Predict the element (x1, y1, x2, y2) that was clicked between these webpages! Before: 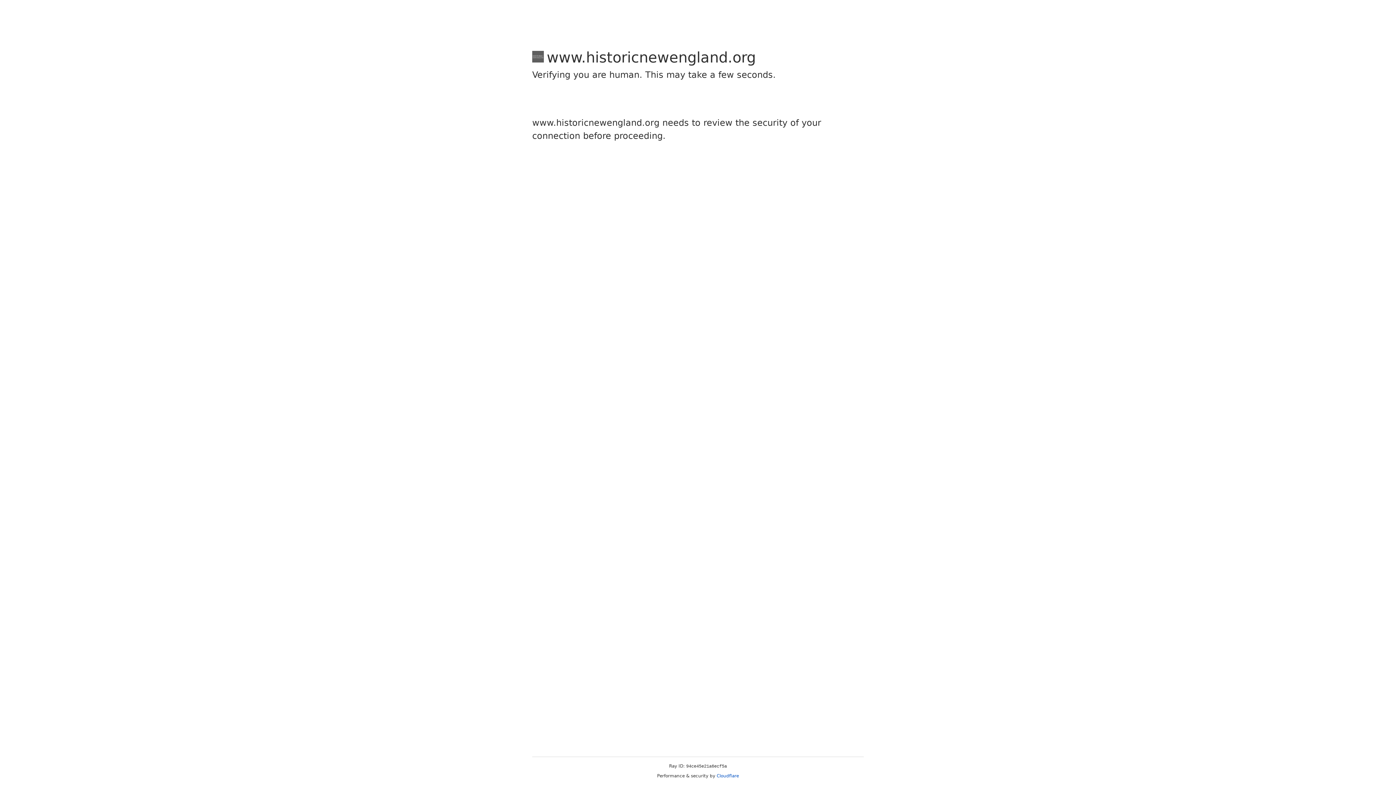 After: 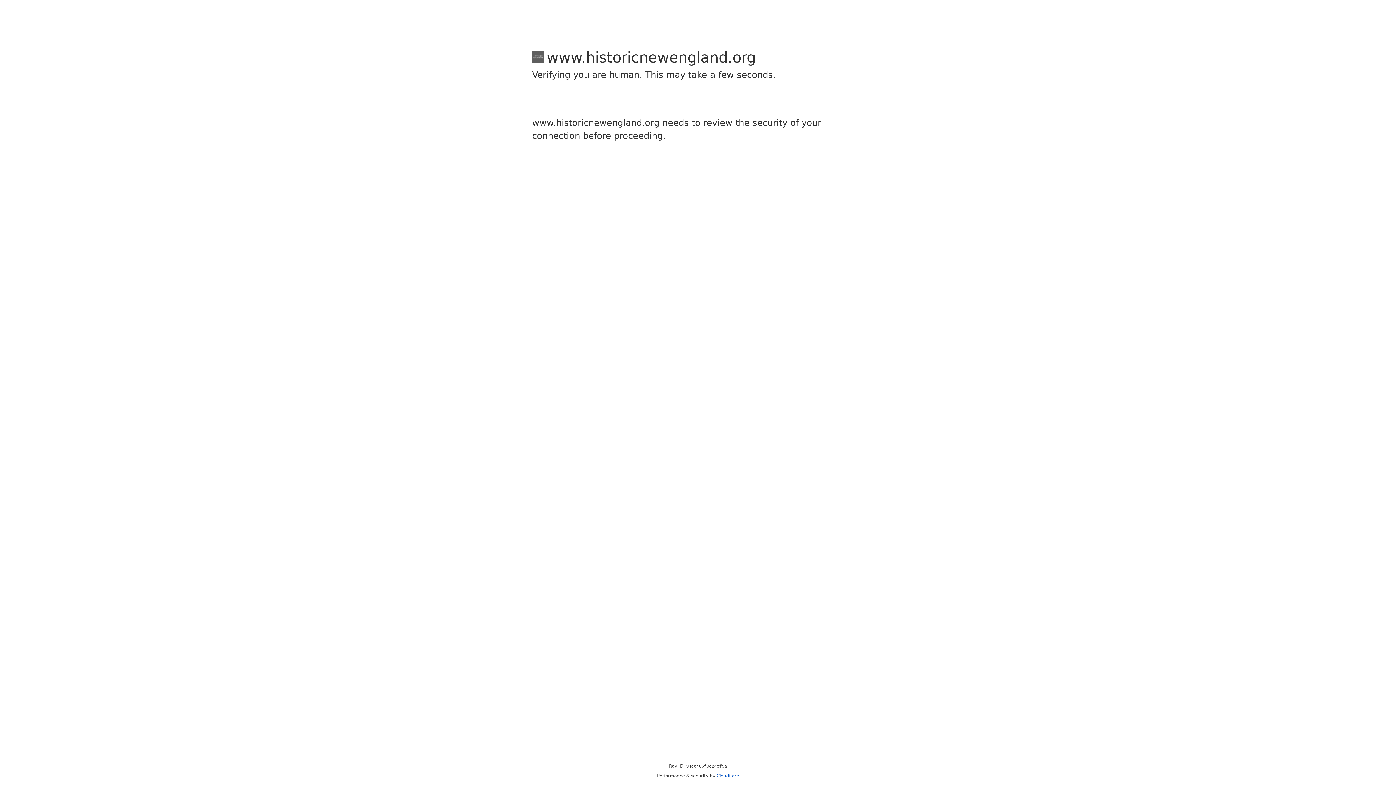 Action: label: Cloudflare bbox: (716, 773, 739, 778)